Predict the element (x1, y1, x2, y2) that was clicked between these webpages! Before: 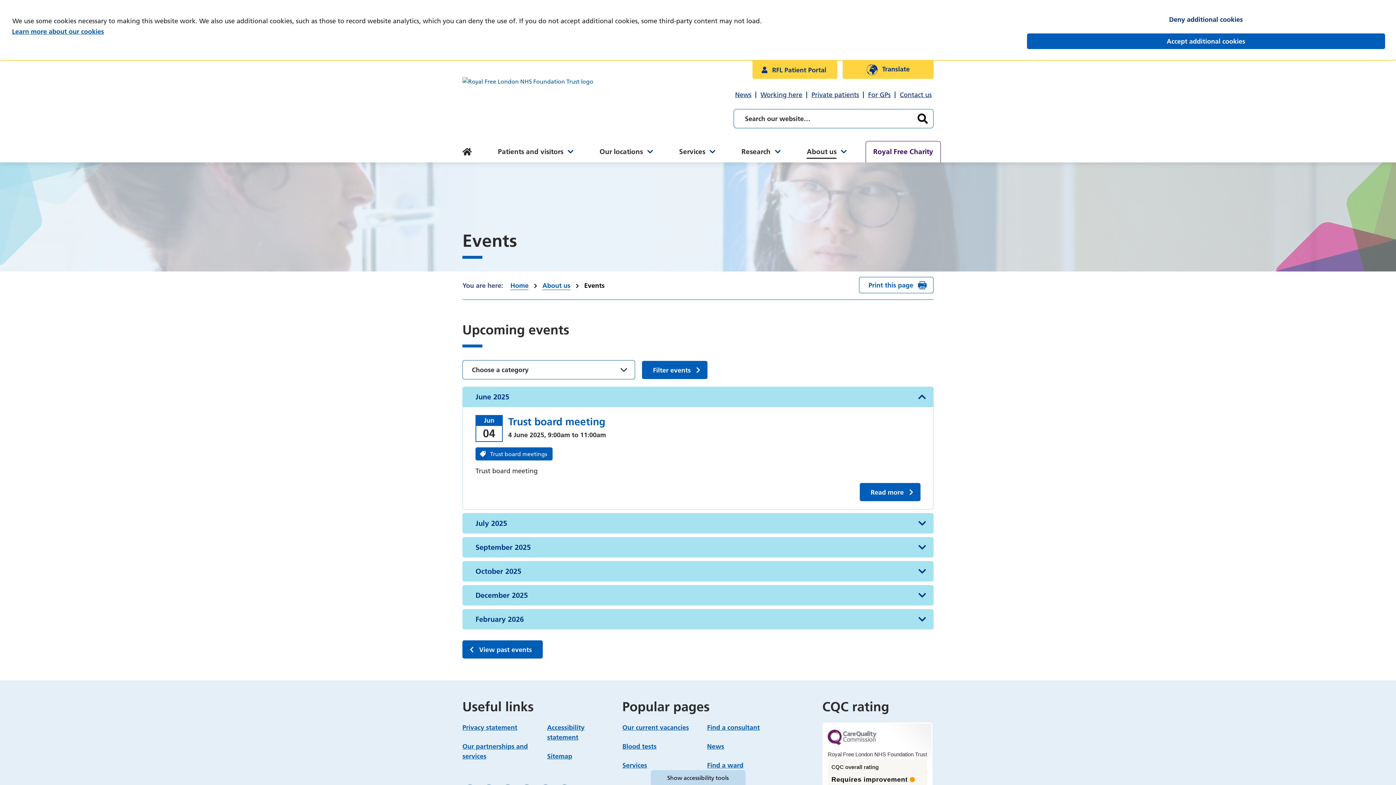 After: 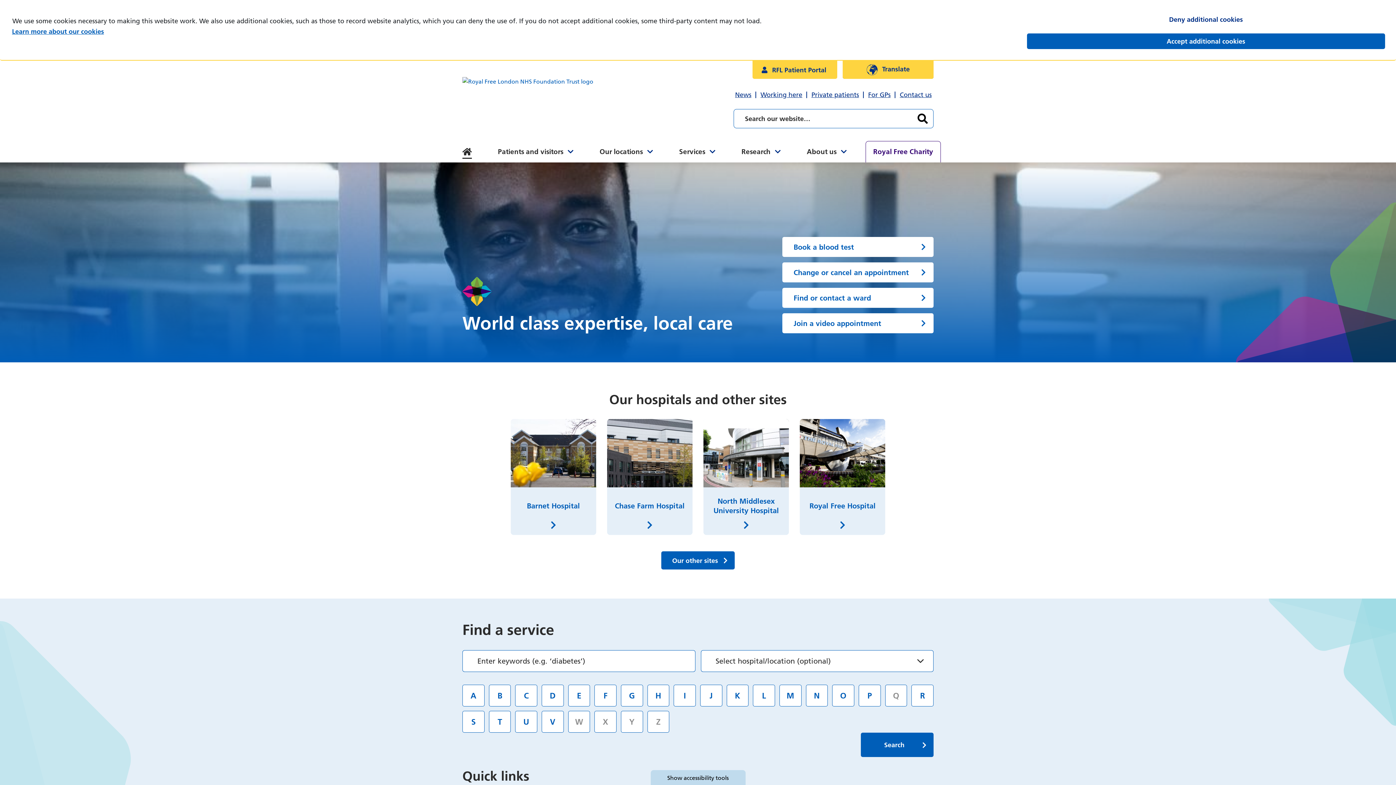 Action: bbox: (455, 141, 479, 162) label: Home